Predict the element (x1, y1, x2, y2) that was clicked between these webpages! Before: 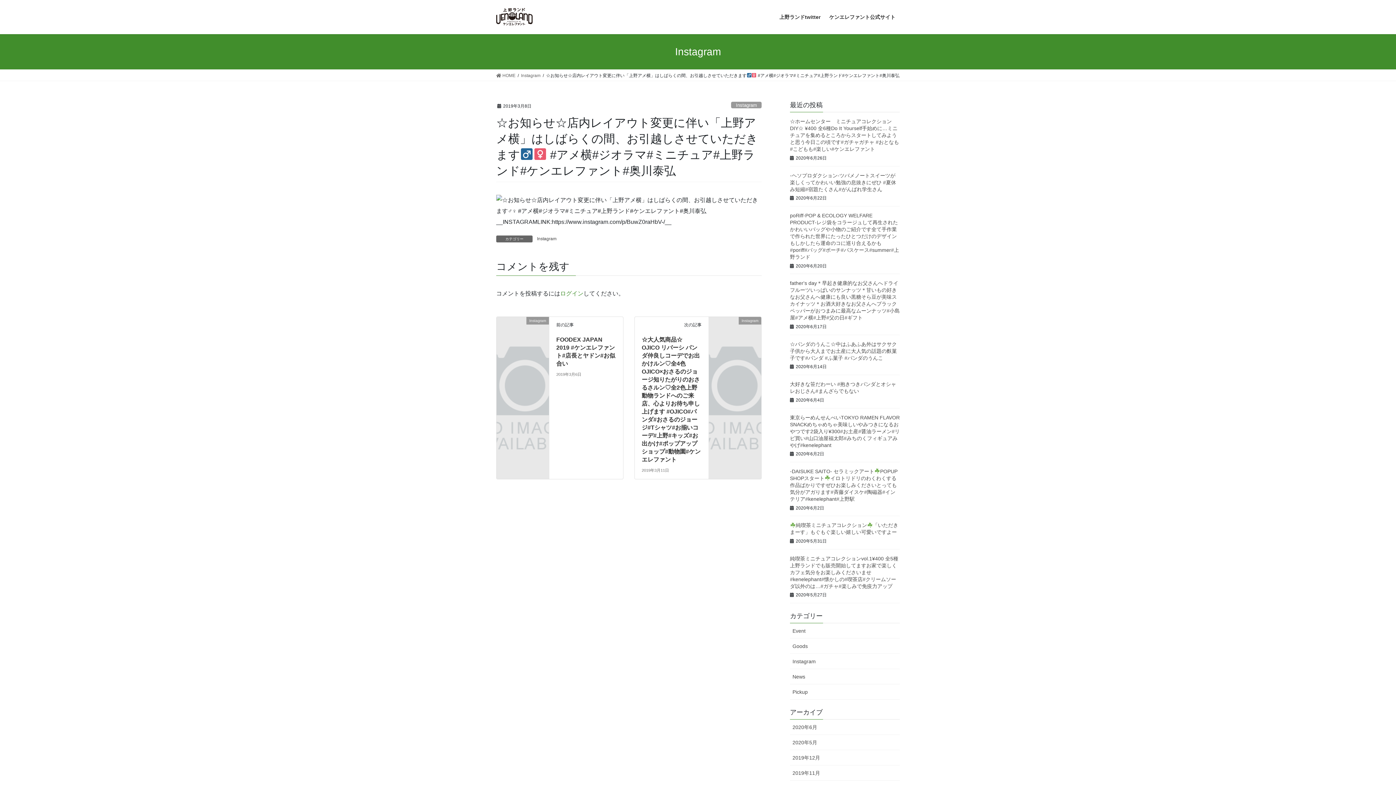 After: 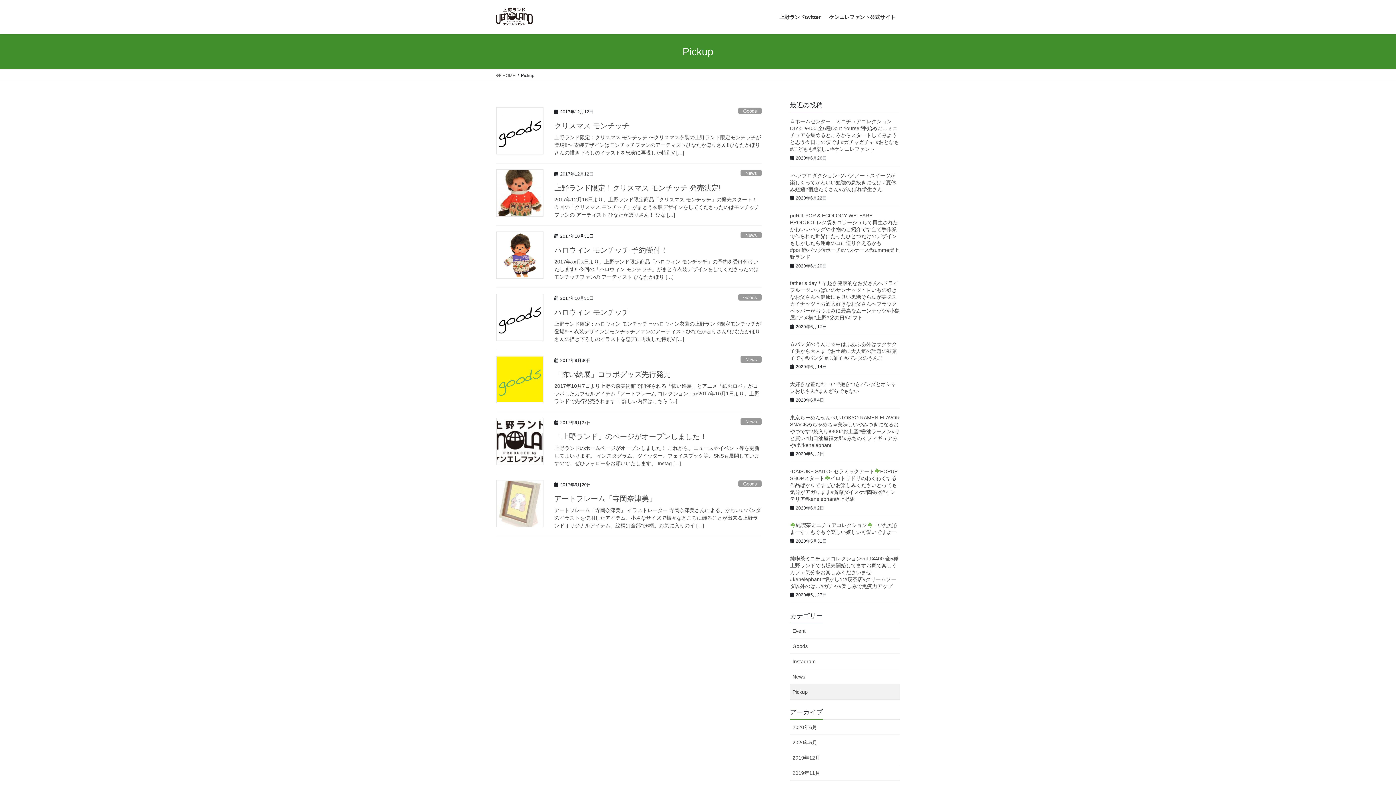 Action: bbox: (790, 684, 900, 700) label: Pickup